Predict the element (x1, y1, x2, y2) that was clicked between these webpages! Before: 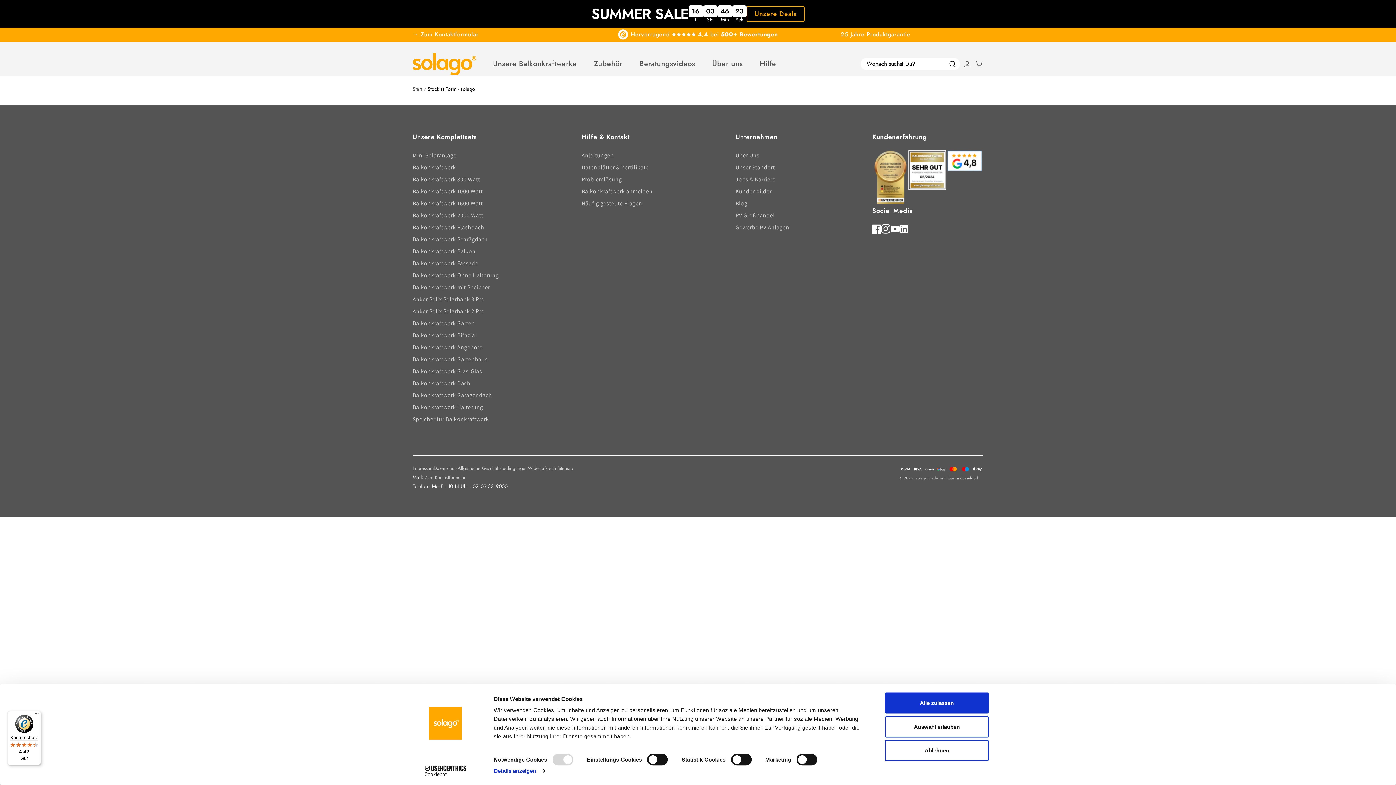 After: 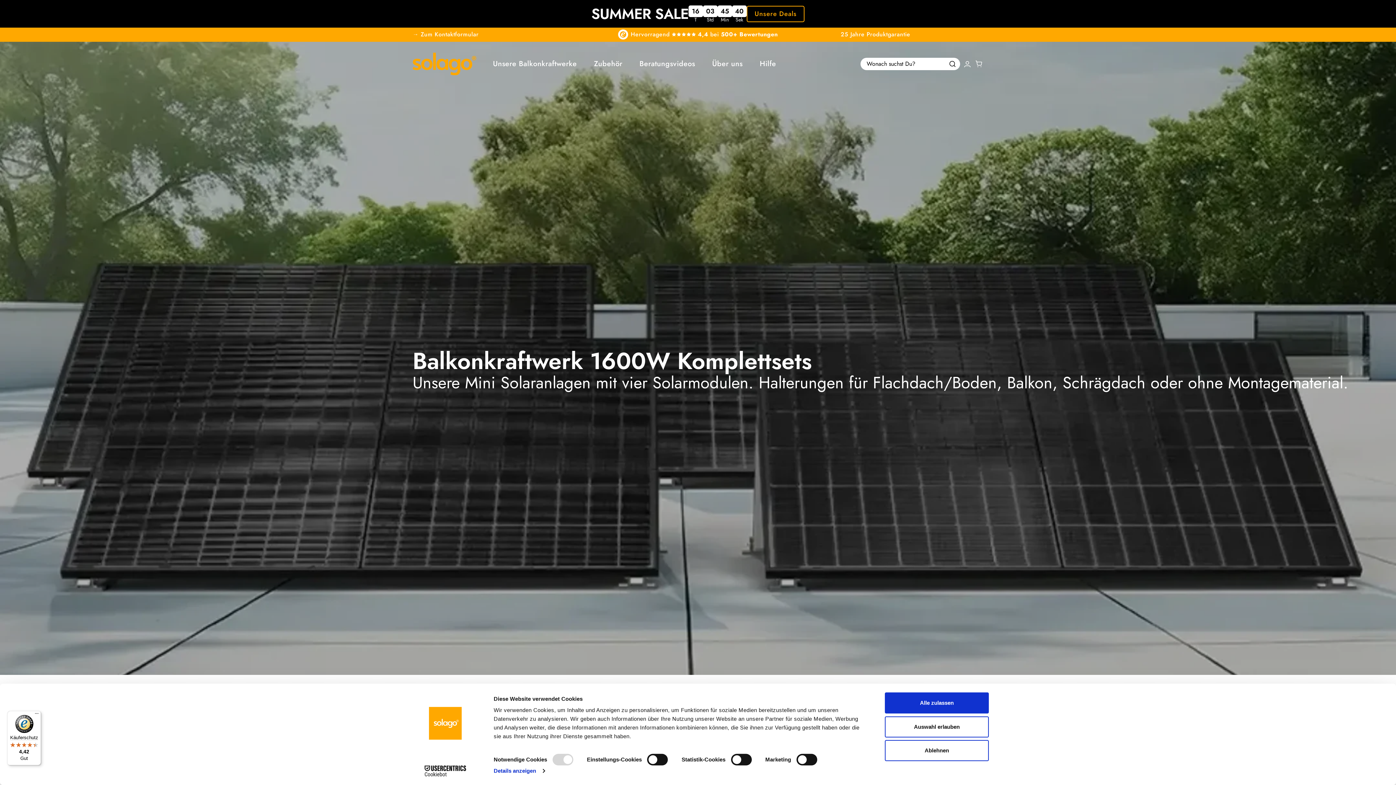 Action: bbox: (412, 198, 482, 208) label: Balkonkraftwerk 1600 Watt